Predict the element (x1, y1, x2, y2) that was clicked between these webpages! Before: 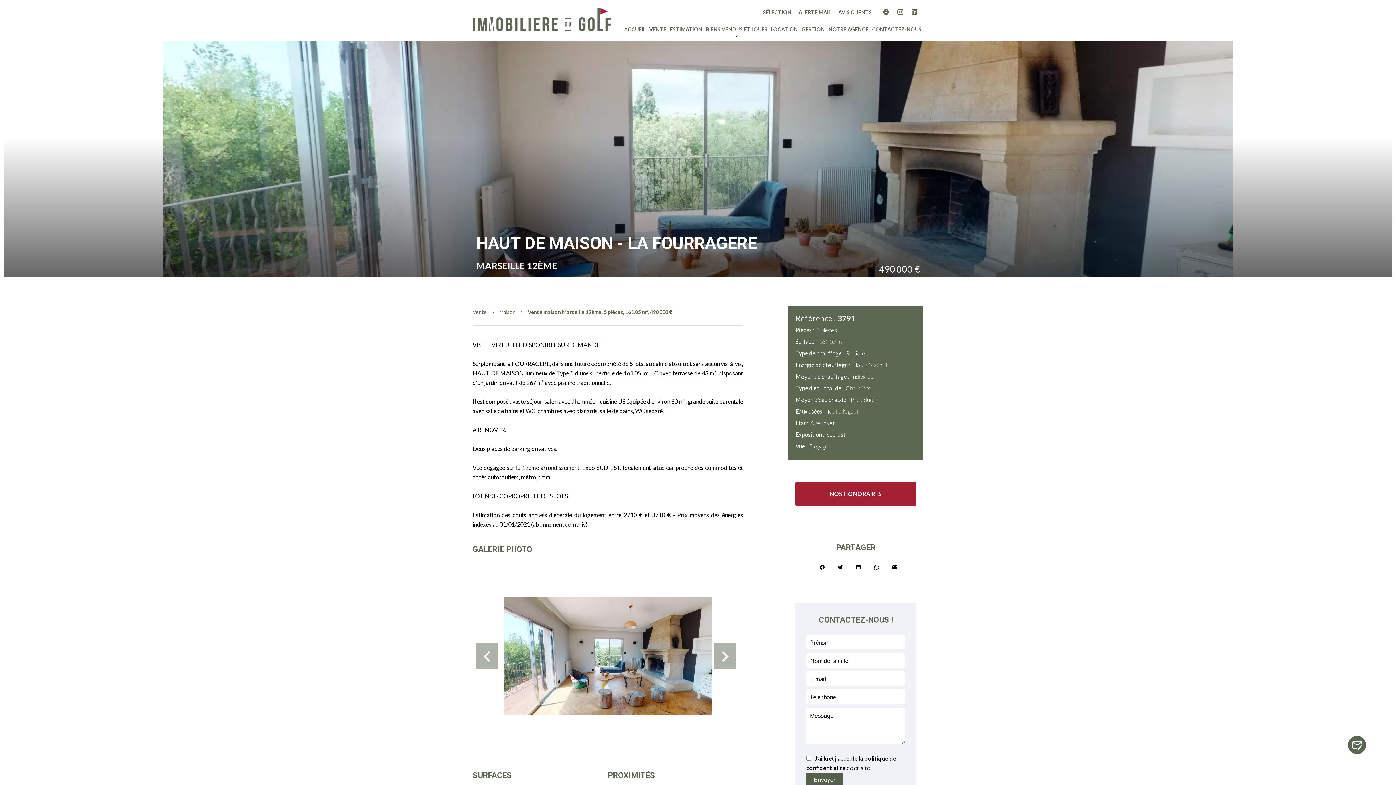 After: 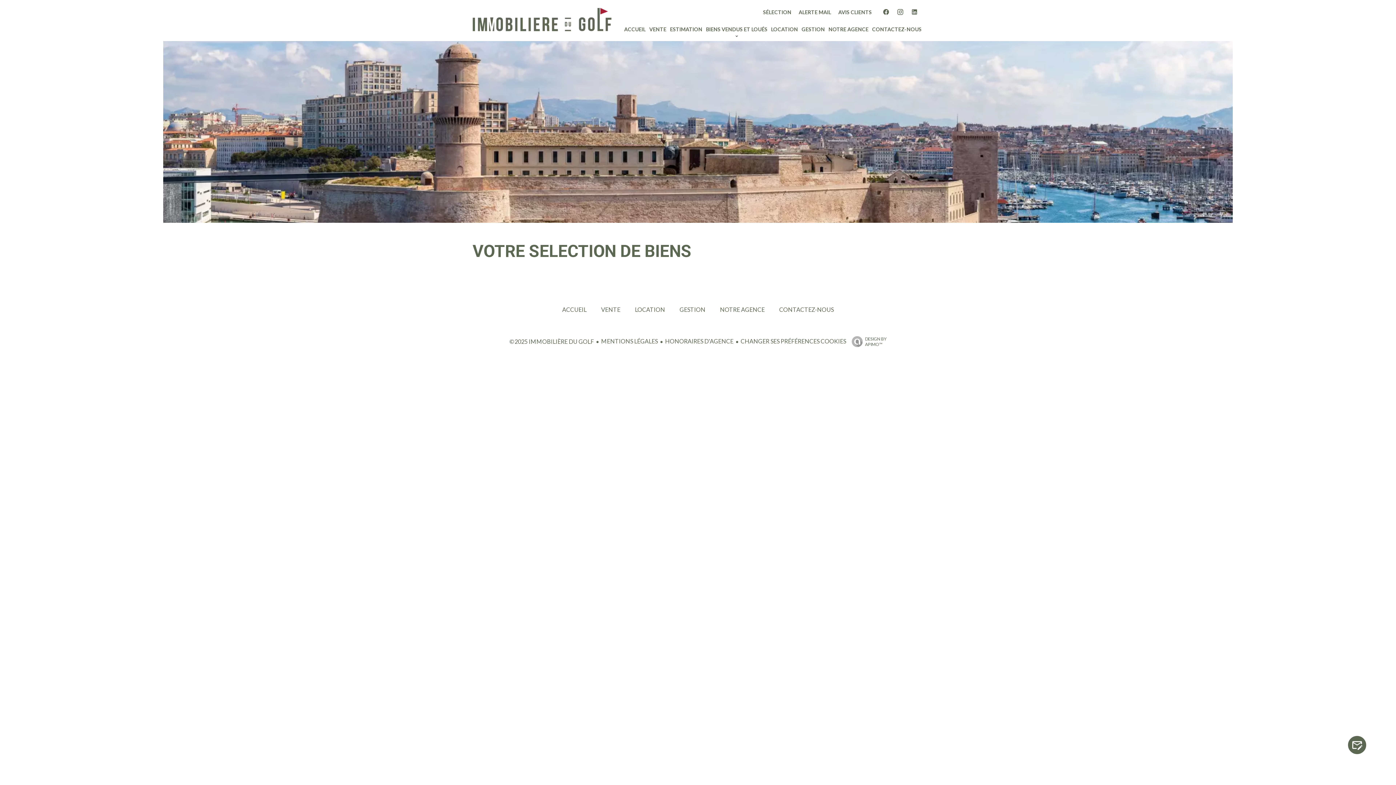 Action: label: SÉLECTION bbox: (763, 9, 791, 15)